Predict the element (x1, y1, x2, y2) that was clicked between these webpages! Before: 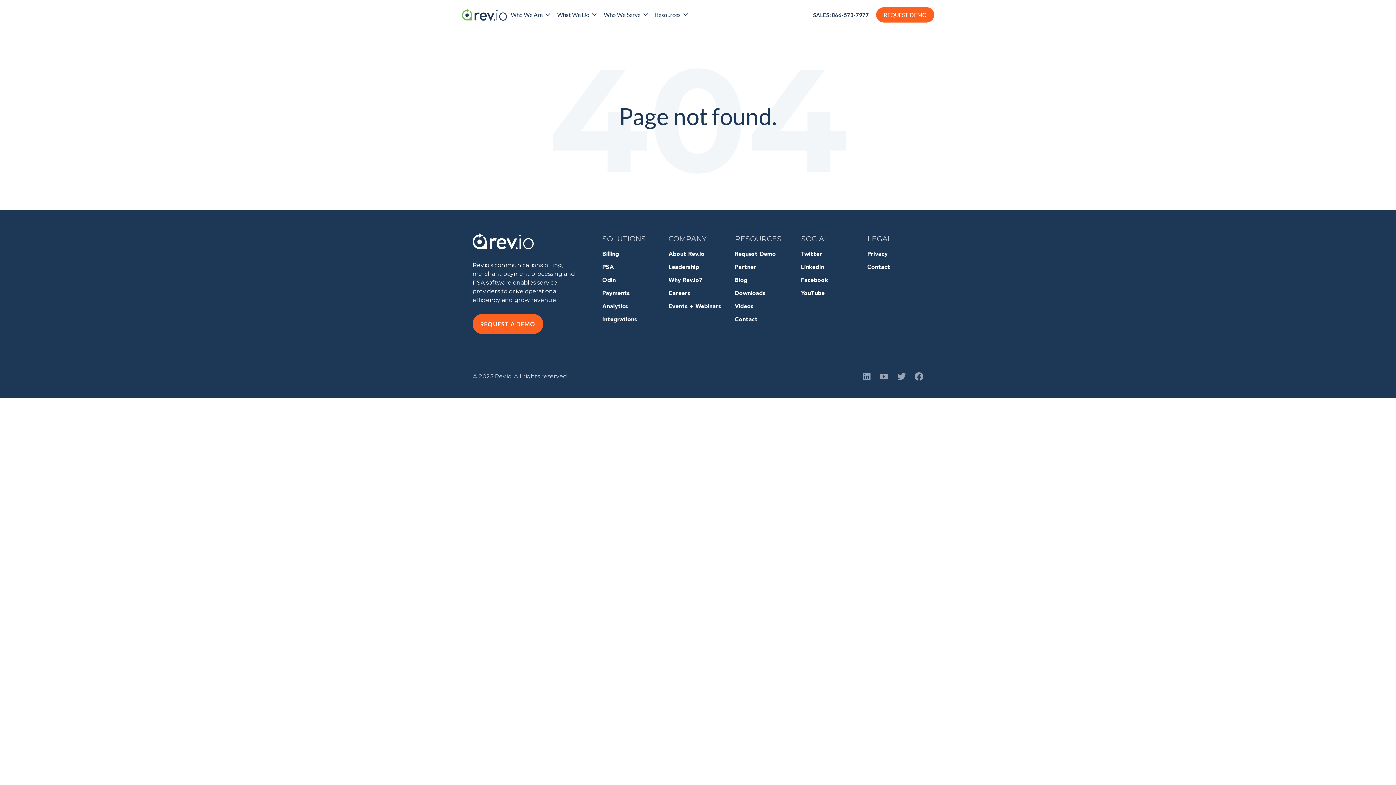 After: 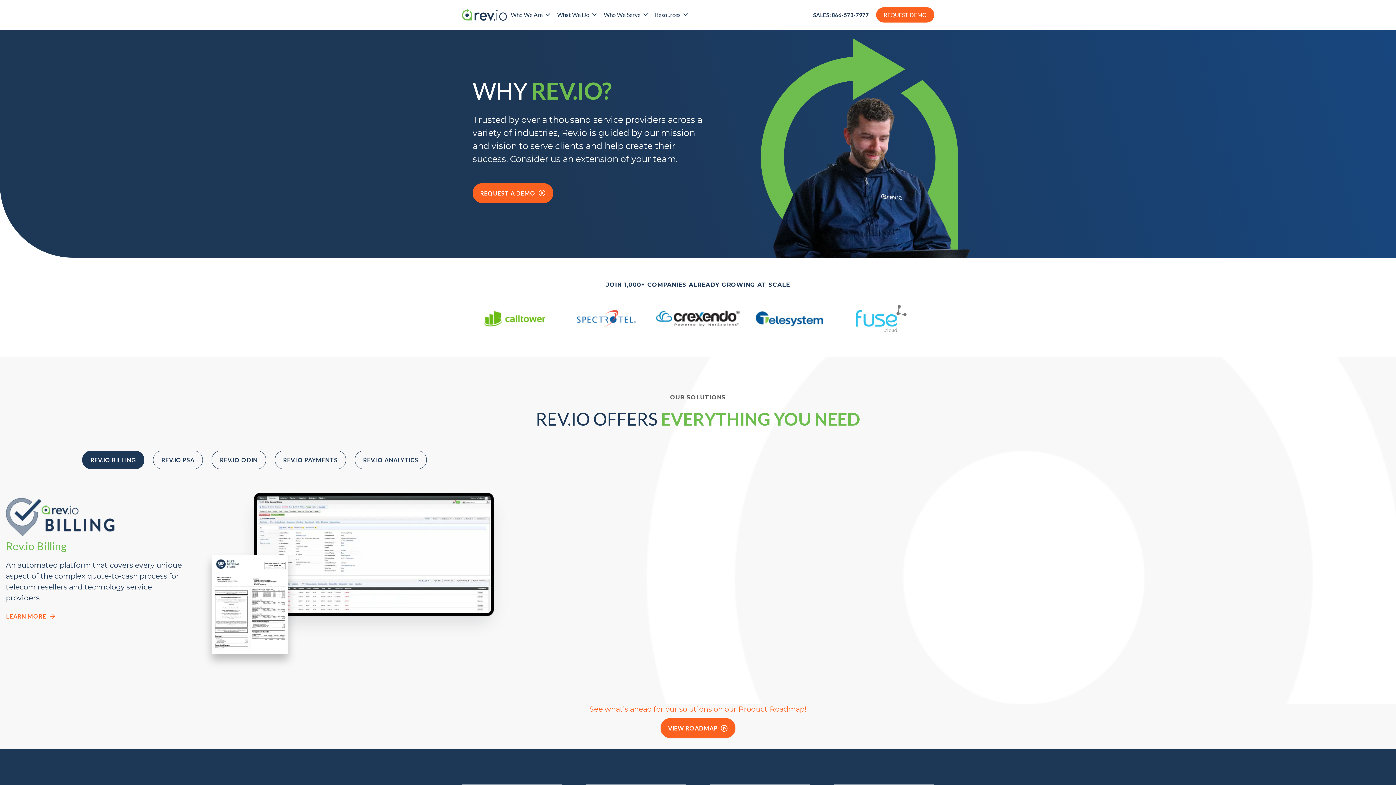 Action: bbox: (668, 276, 723, 285) label: Why Rev.io?